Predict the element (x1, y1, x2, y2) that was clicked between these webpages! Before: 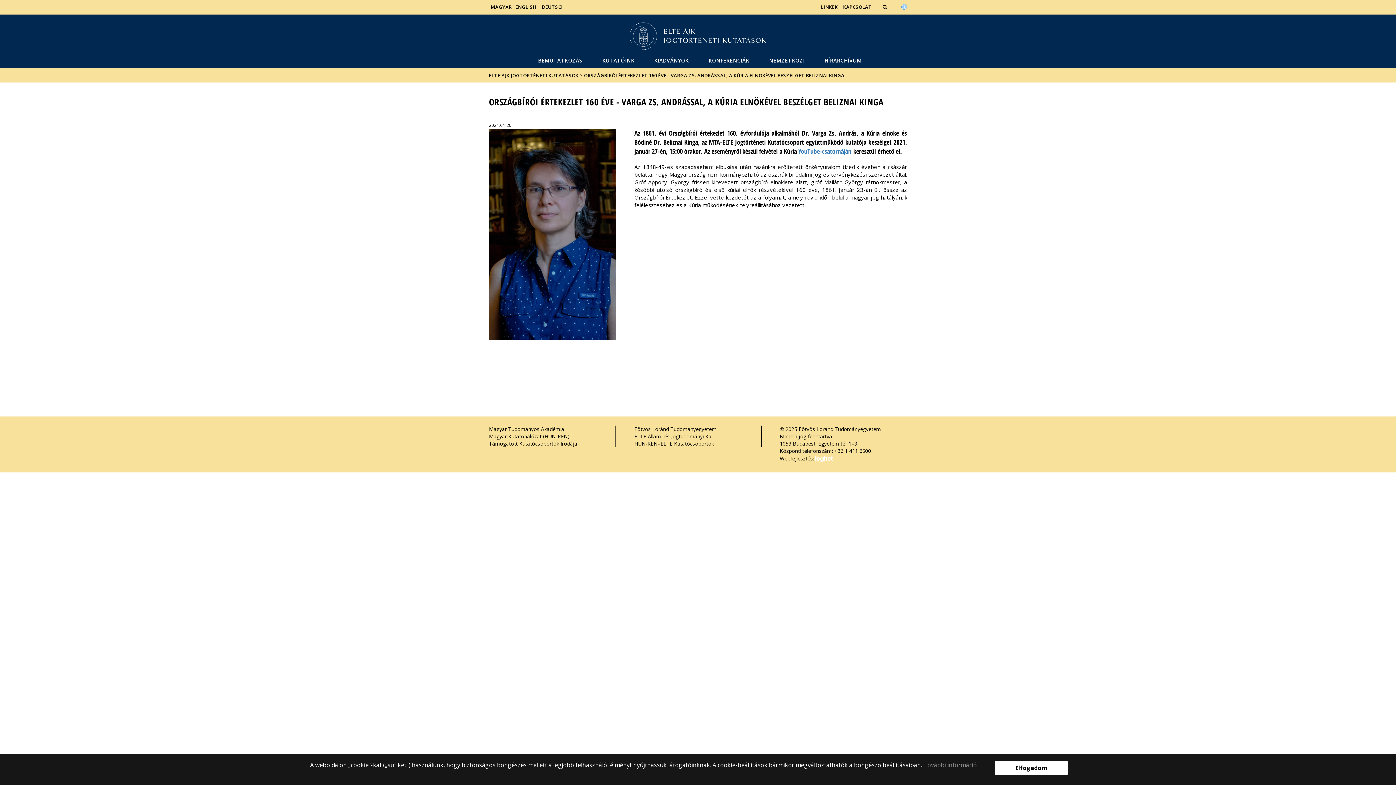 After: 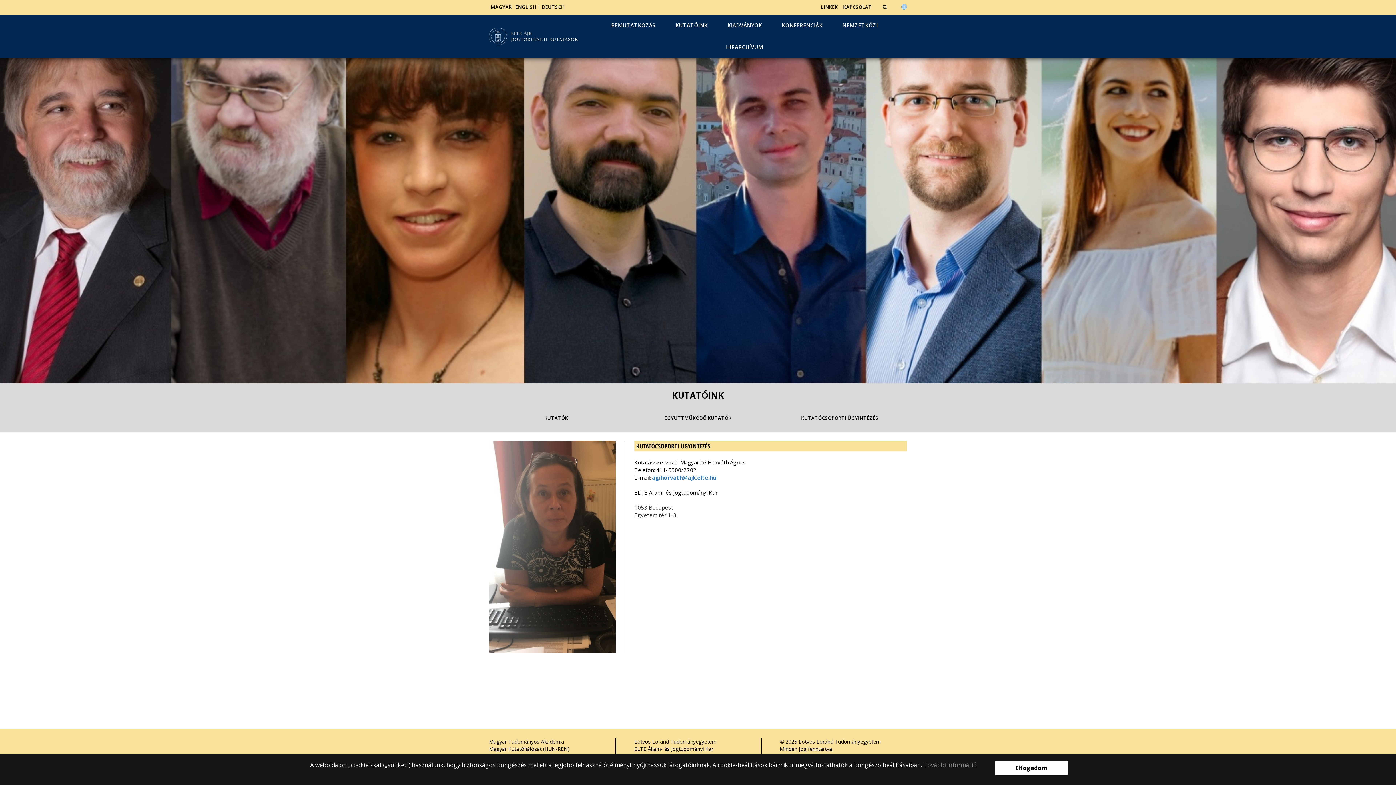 Action: label: KAPCSOLAT bbox: (843, 3, 872, 10)